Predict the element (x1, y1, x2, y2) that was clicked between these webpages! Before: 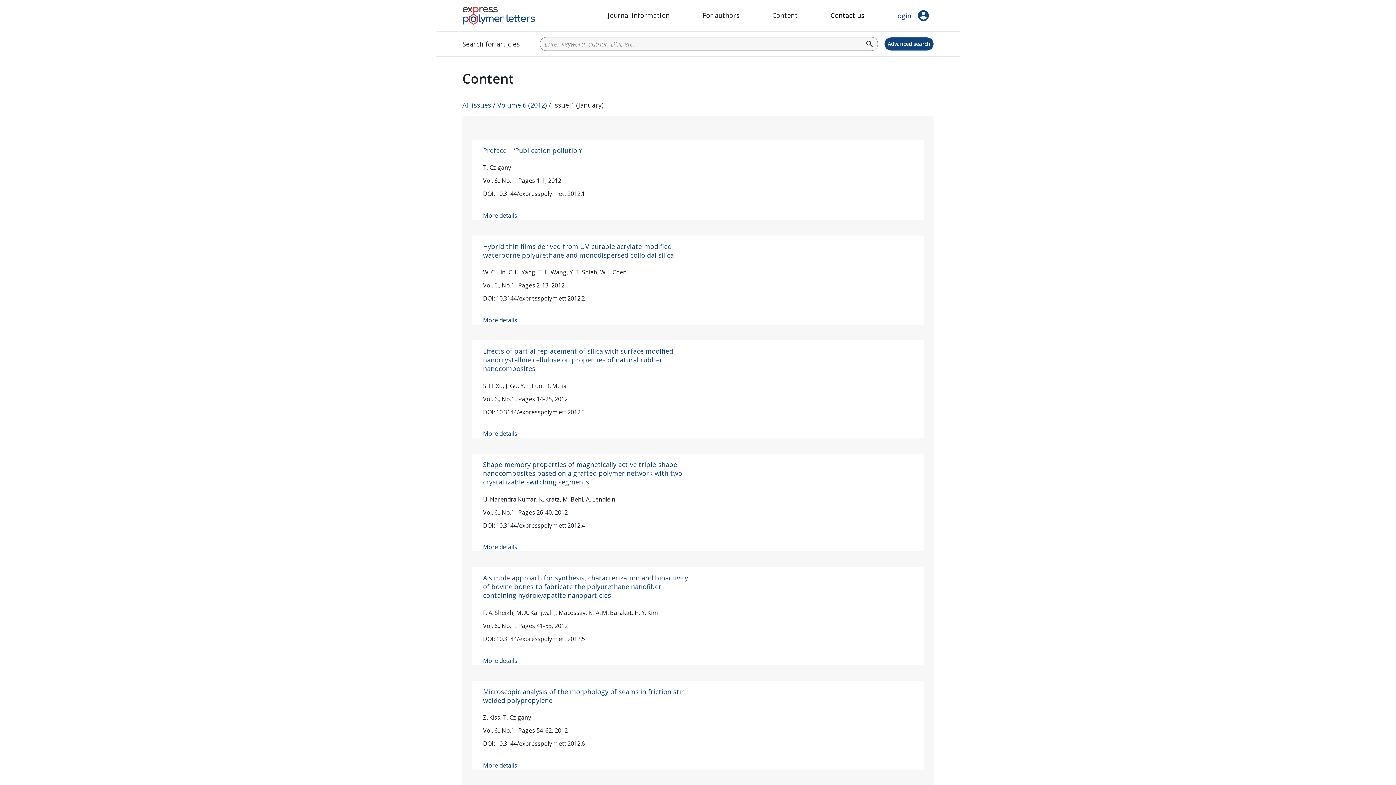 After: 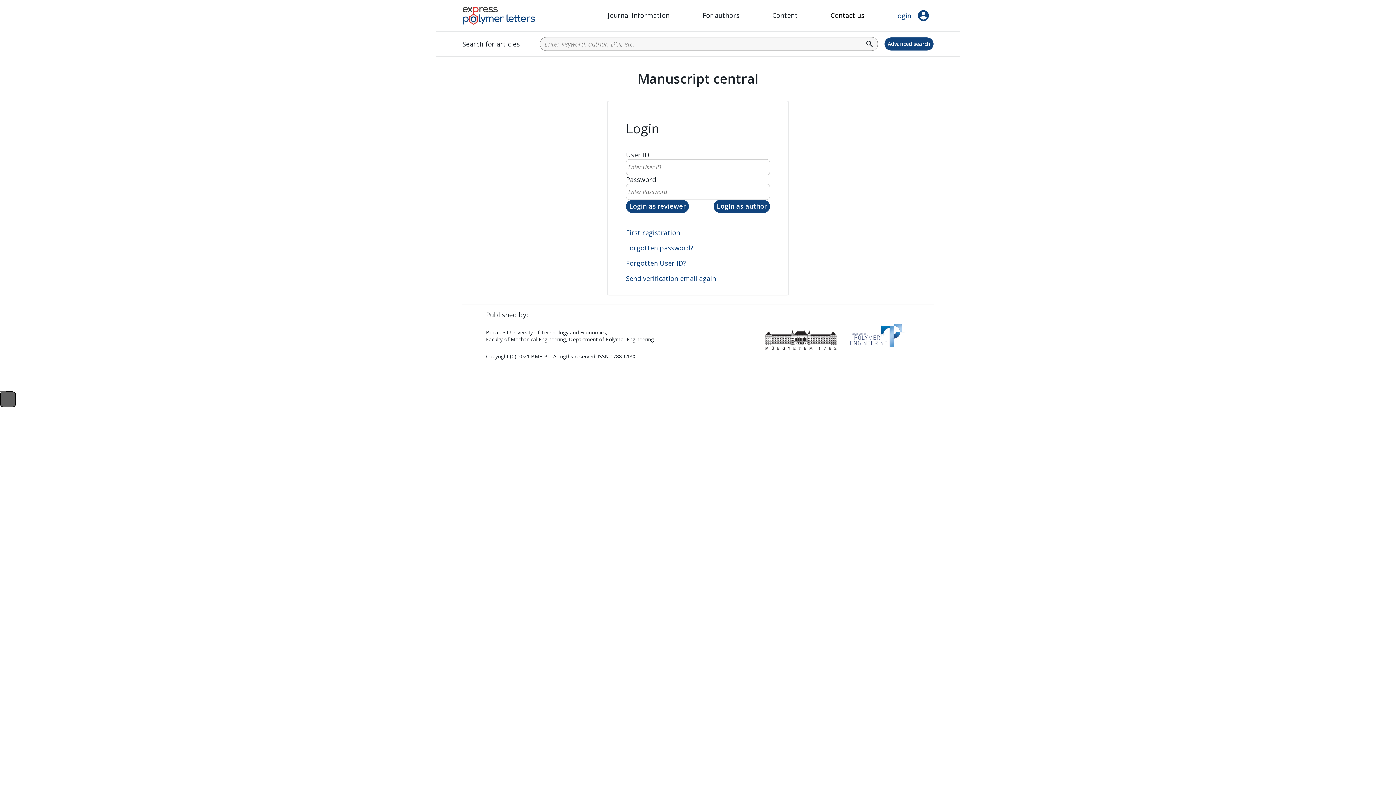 Action: bbox: (897, 9, 933, 22) label: Login 
account_circle